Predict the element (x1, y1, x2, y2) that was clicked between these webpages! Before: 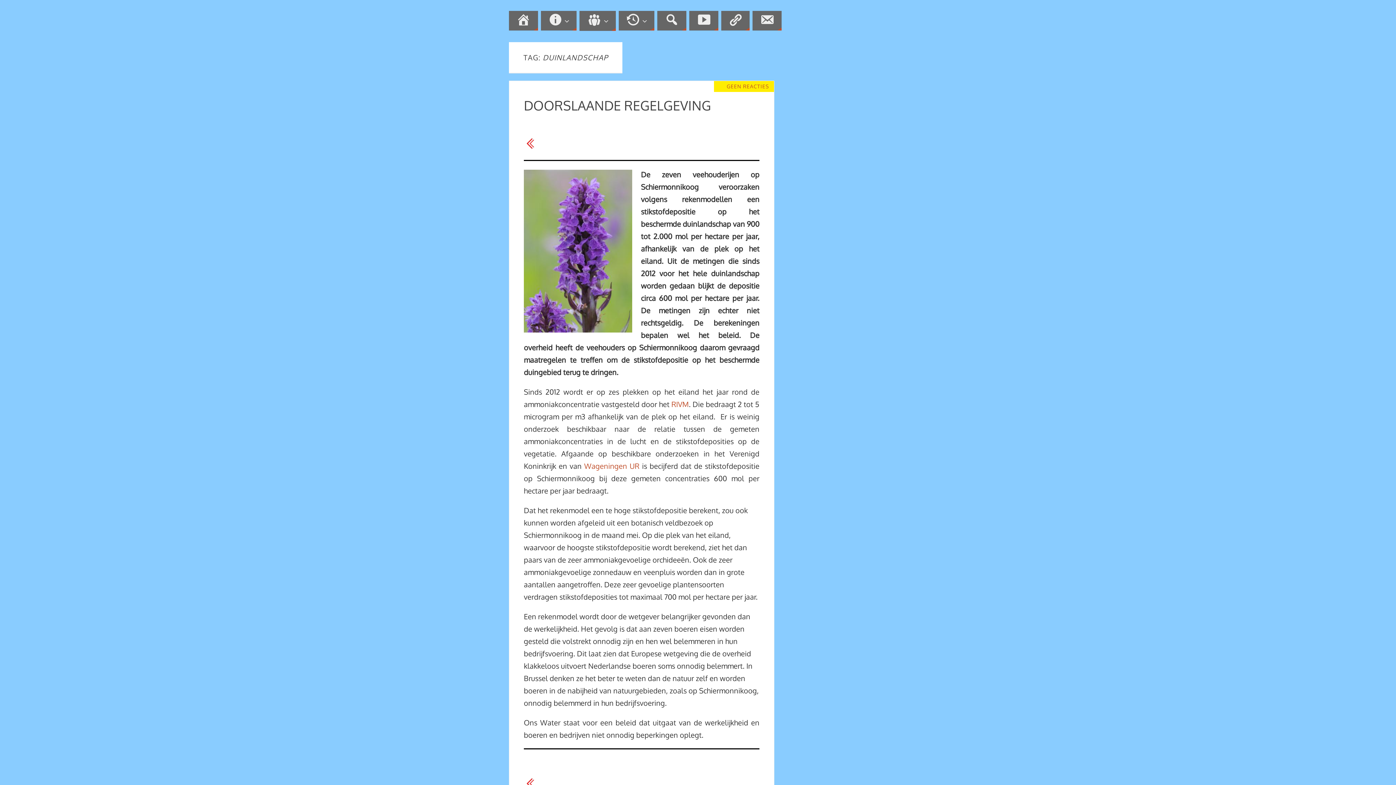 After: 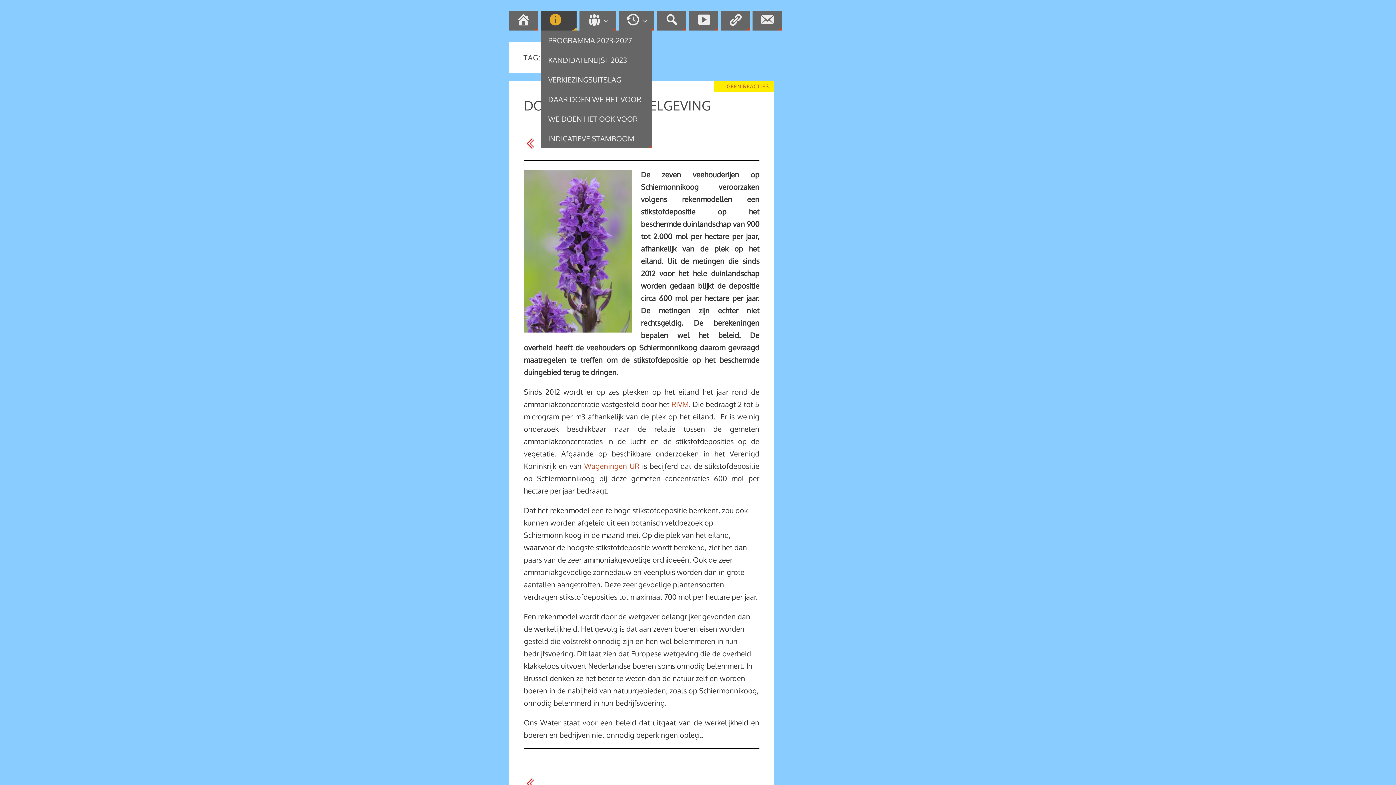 Action: bbox: (541, 10, 576, 30) label: PROGRAMMA